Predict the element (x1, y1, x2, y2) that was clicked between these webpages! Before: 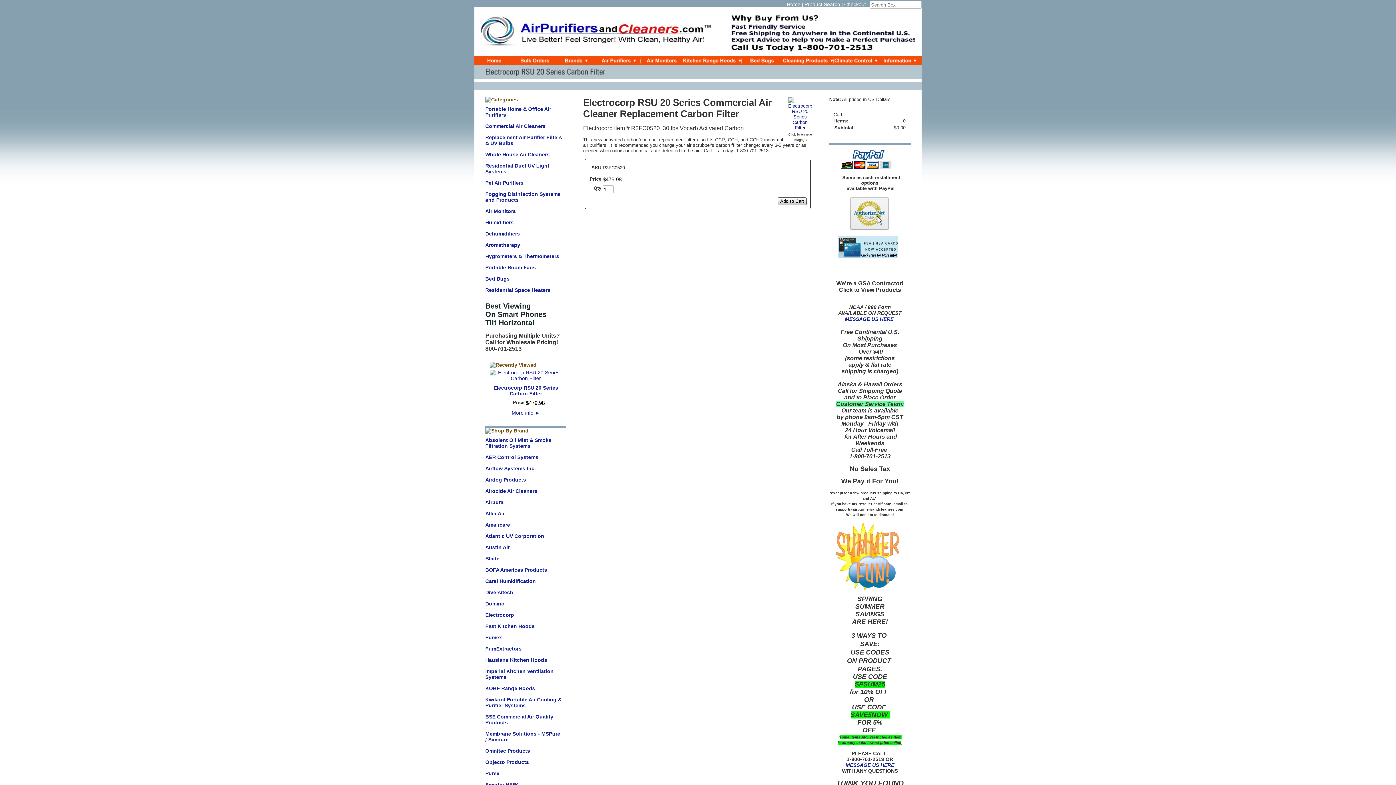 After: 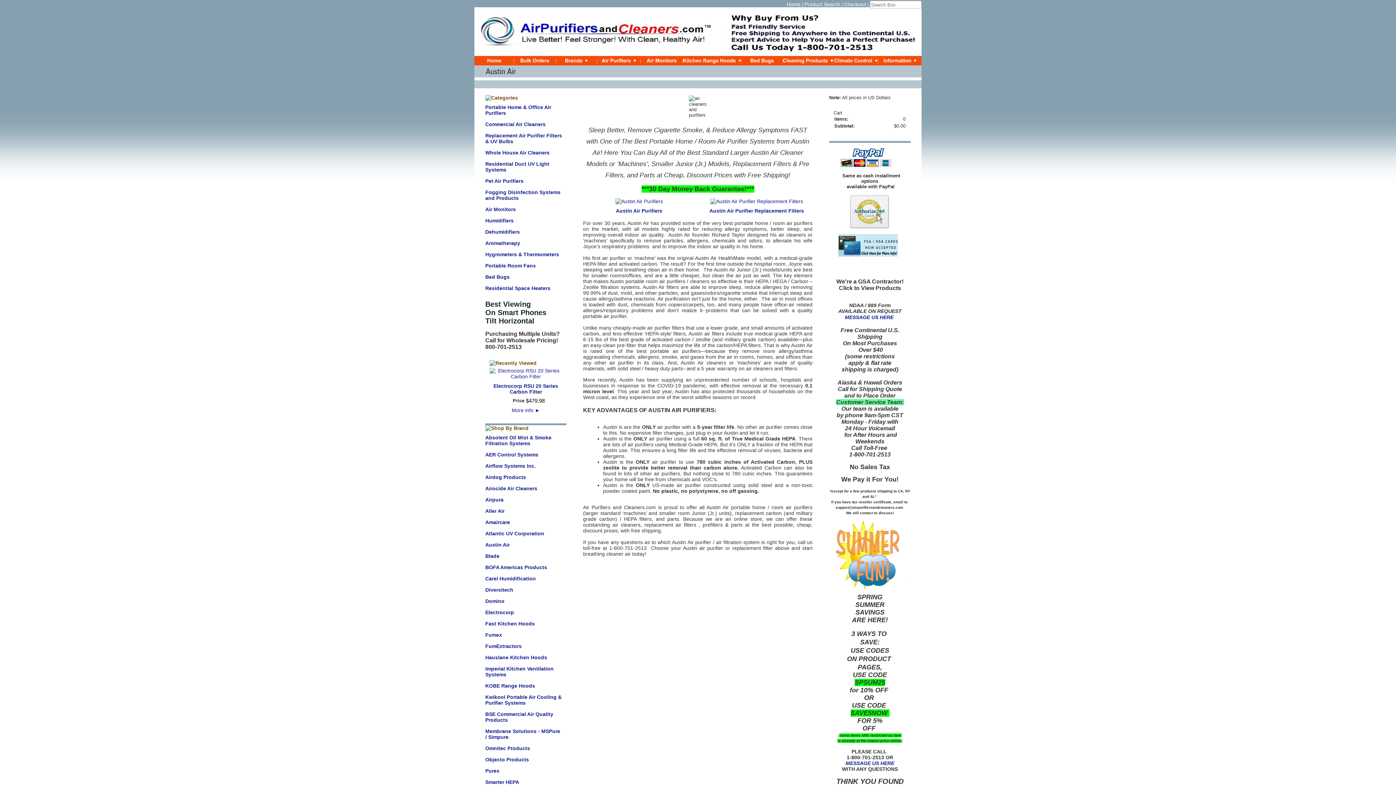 Action: label: Austin Air bbox: (485, 544, 562, 552)